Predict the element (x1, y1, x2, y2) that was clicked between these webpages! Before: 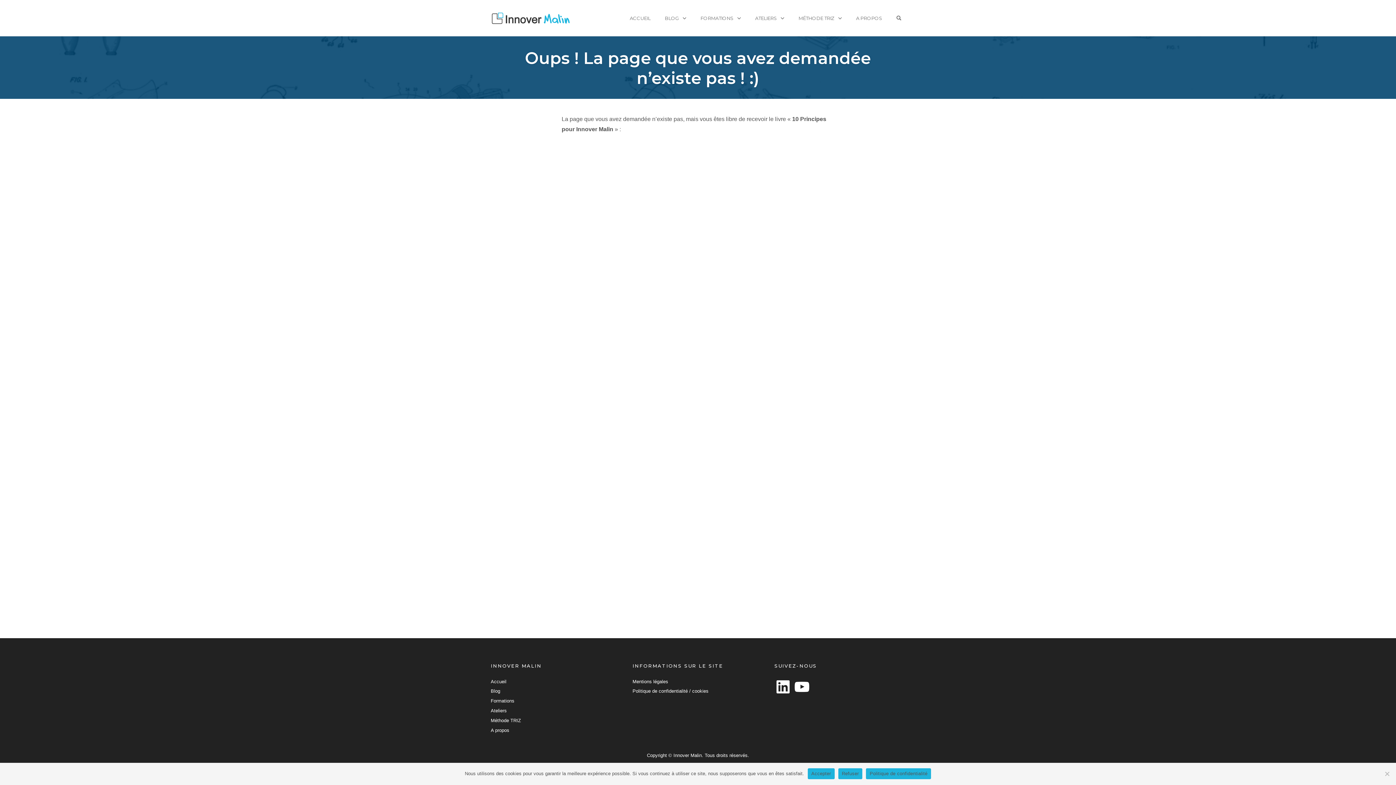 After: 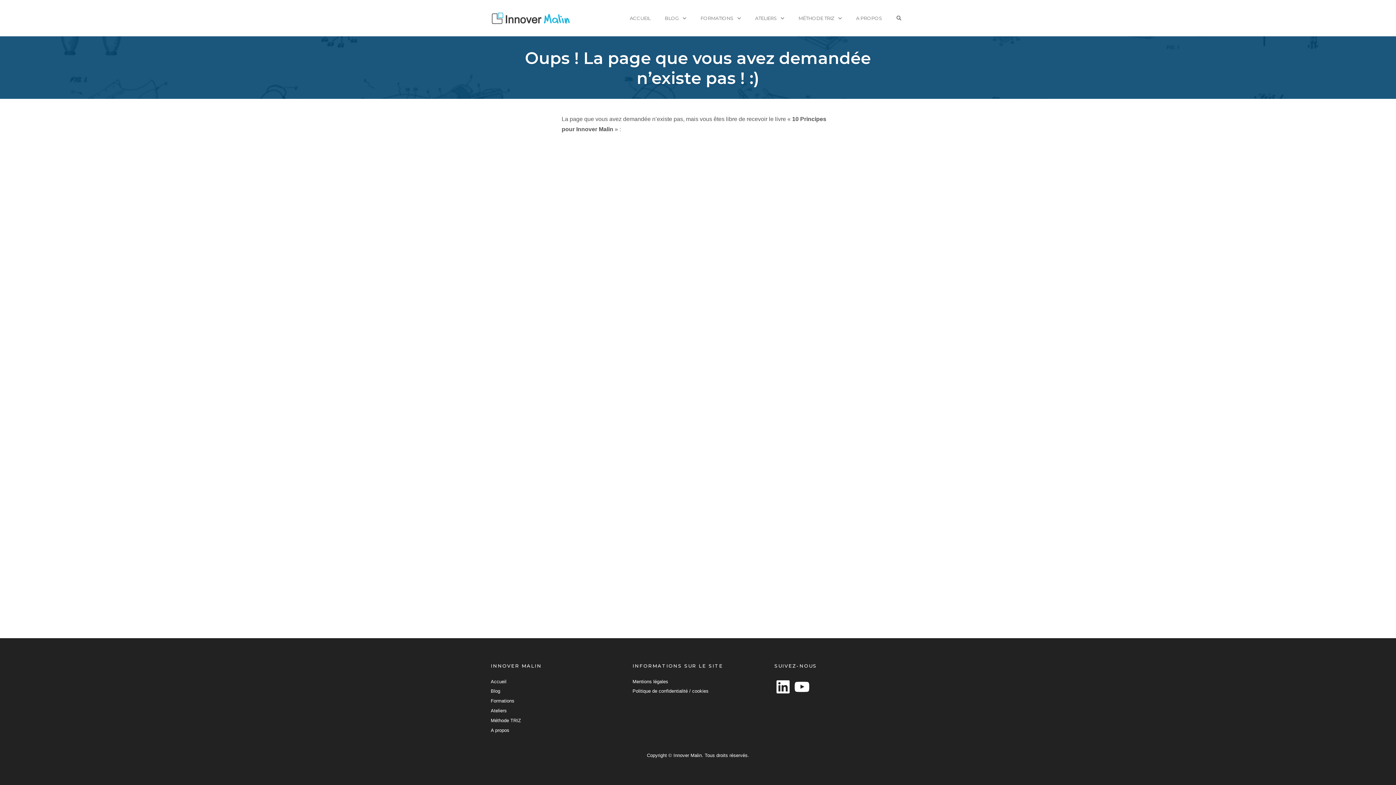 Action: label: Accepter bbox: (807, 768, 834, 779)